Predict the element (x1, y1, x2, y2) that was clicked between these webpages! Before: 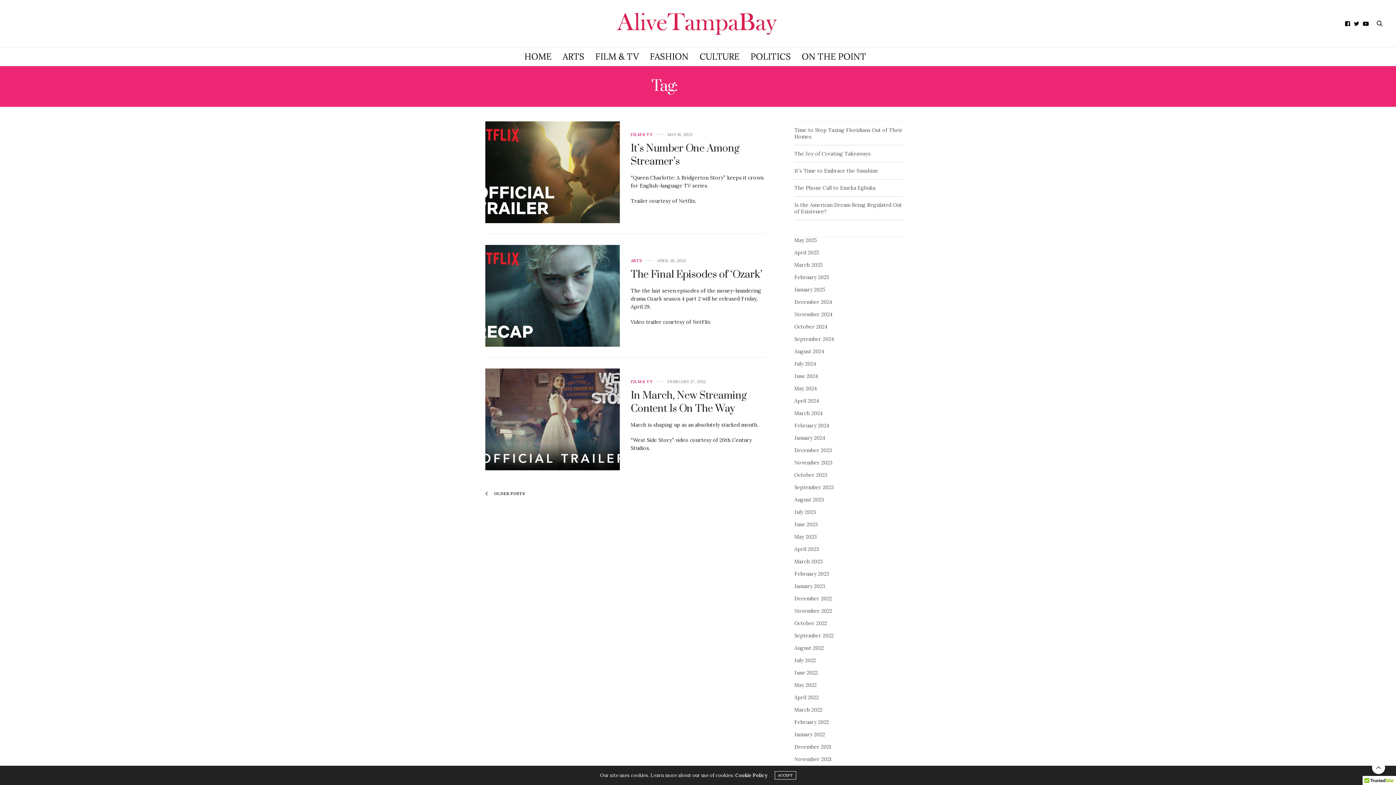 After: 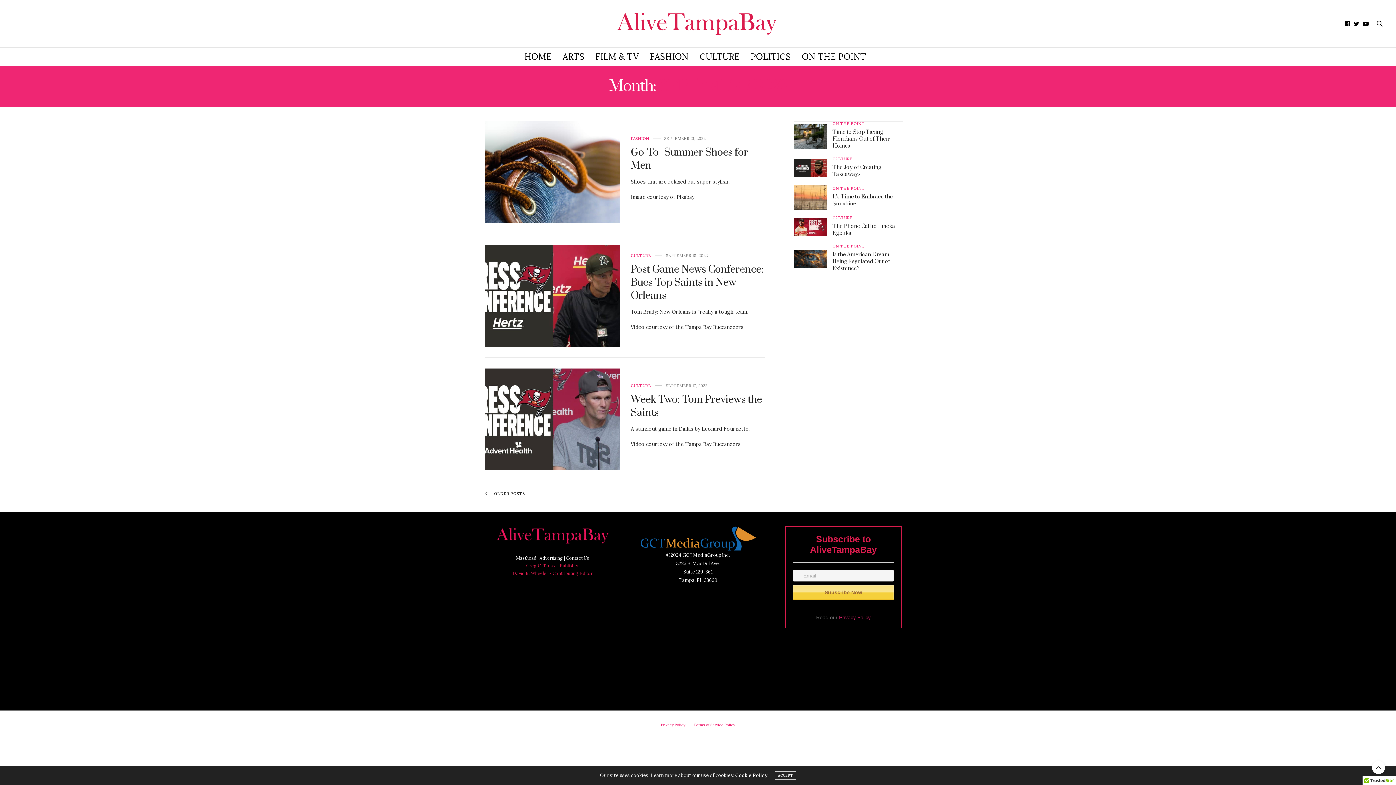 Action: bbox: (794, 632, 833, 639) label: September 2022